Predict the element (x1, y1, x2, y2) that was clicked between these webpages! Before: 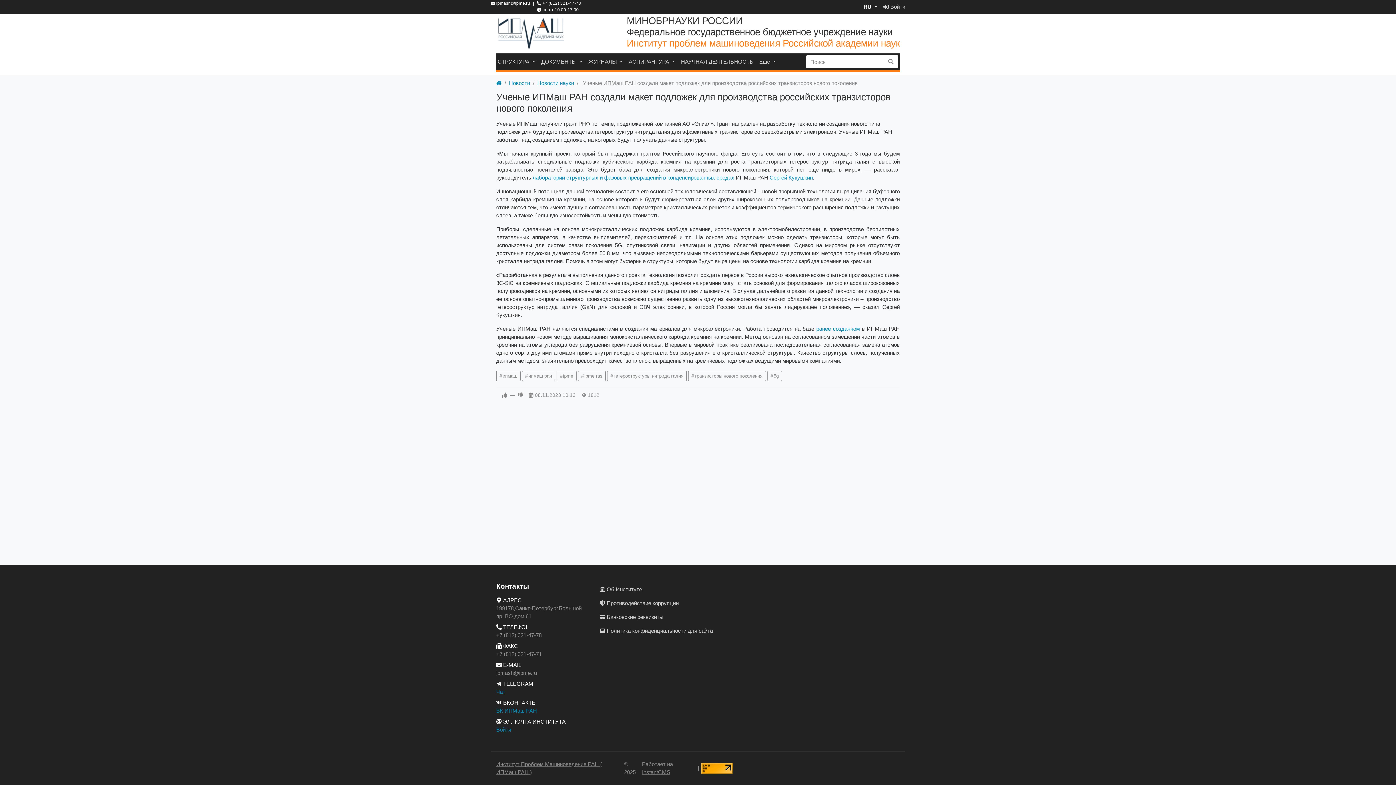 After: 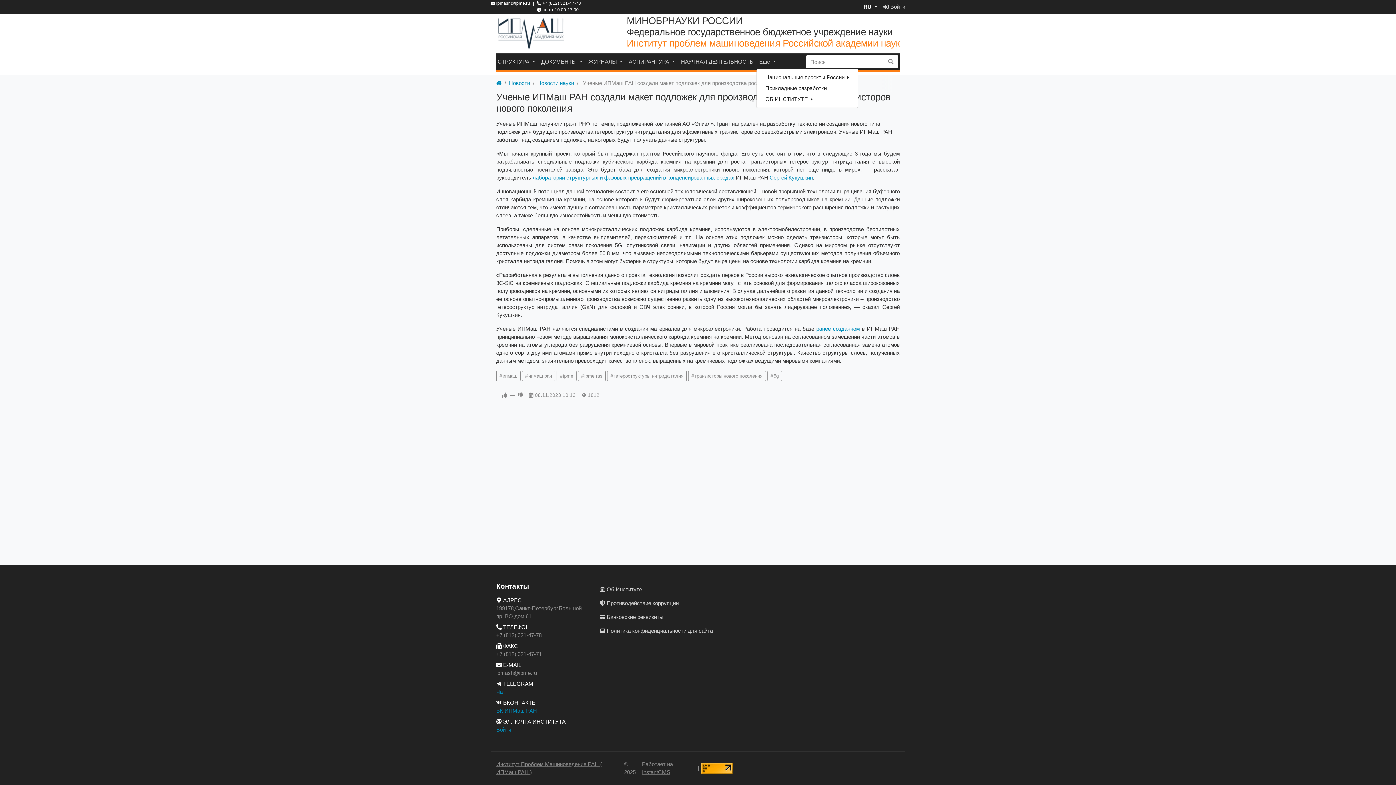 Action: bbox: (756, 54, 779, 68) label: Ещё 